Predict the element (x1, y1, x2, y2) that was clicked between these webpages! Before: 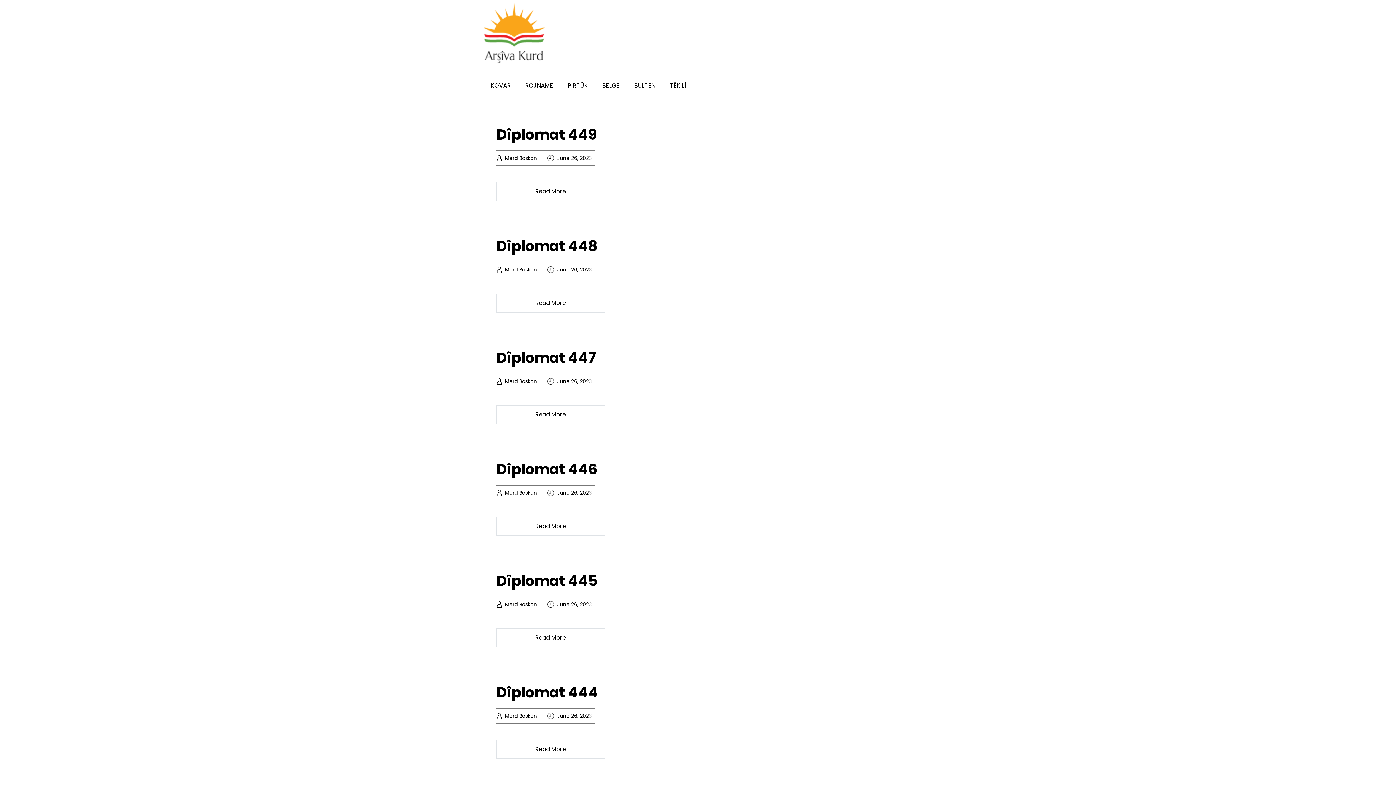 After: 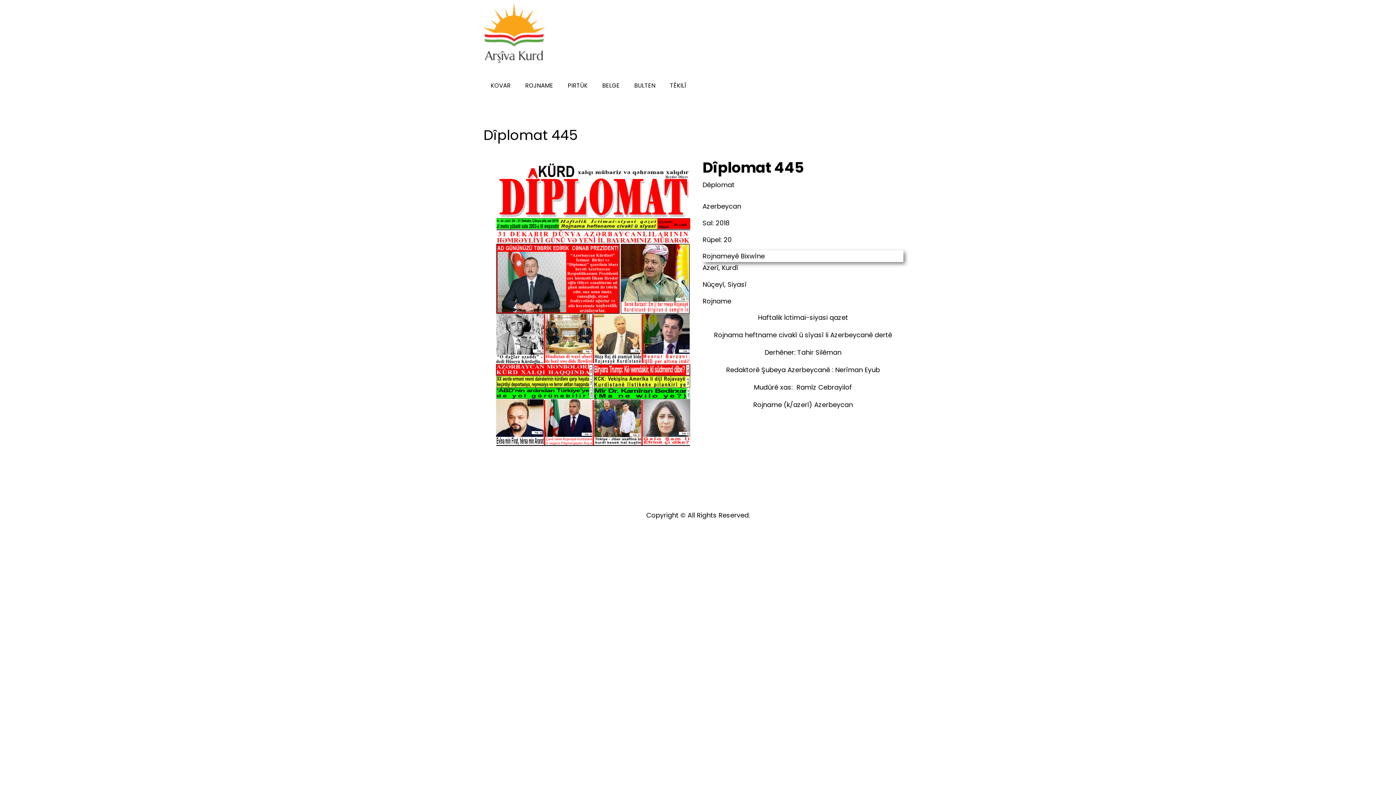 Action: bbox: (496, 570, 598, 591) label: Dîplomat 445